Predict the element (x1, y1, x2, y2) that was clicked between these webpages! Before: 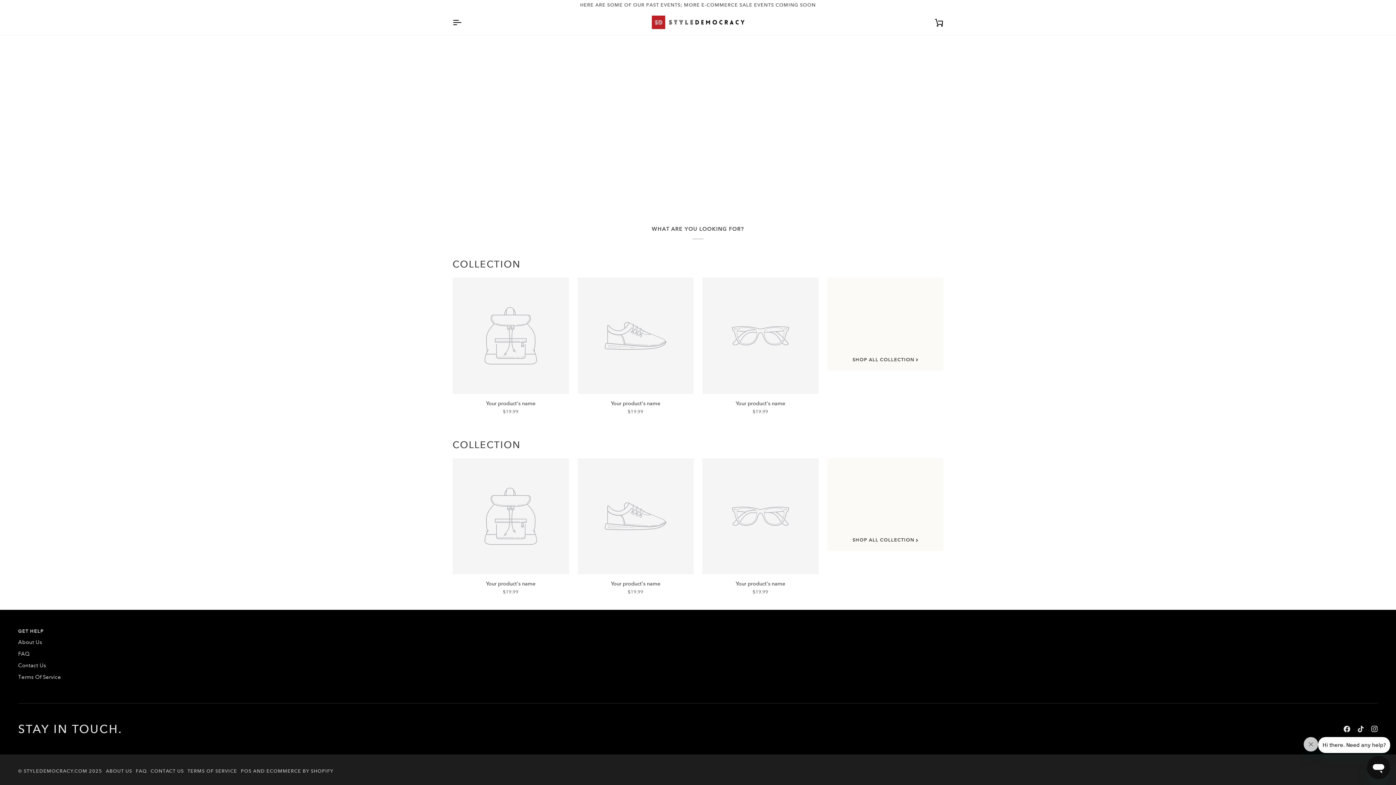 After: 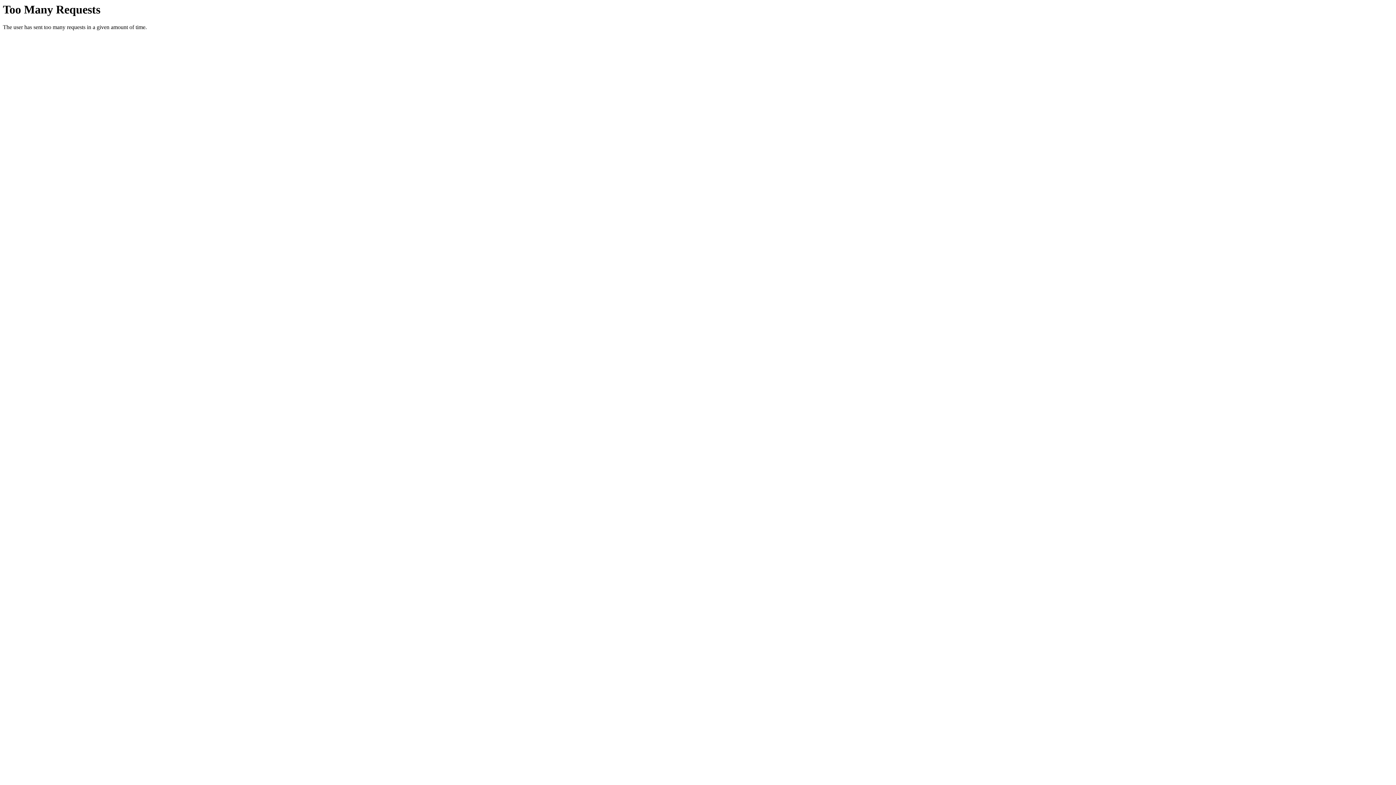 Action: label: ABOUT US bbox: (105, 768, 132, 774)